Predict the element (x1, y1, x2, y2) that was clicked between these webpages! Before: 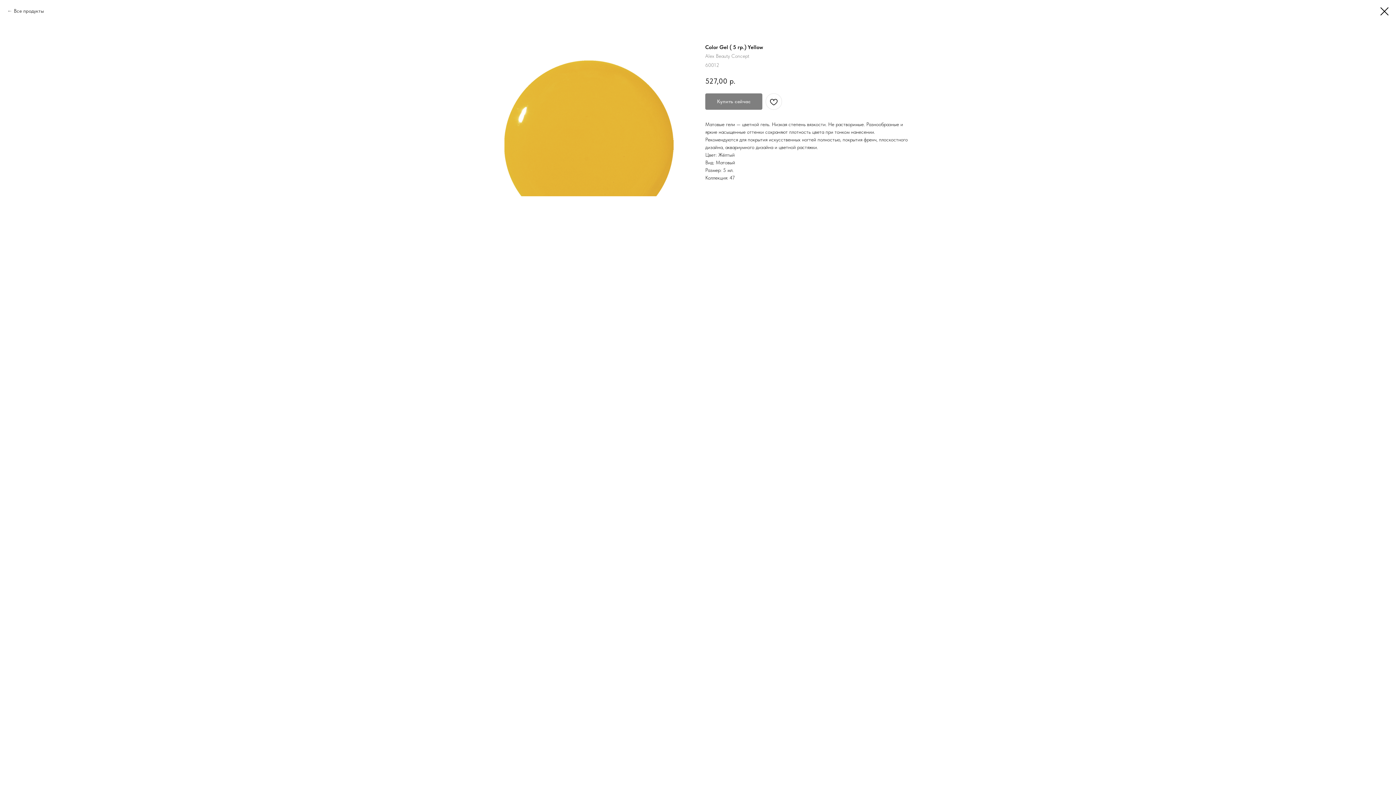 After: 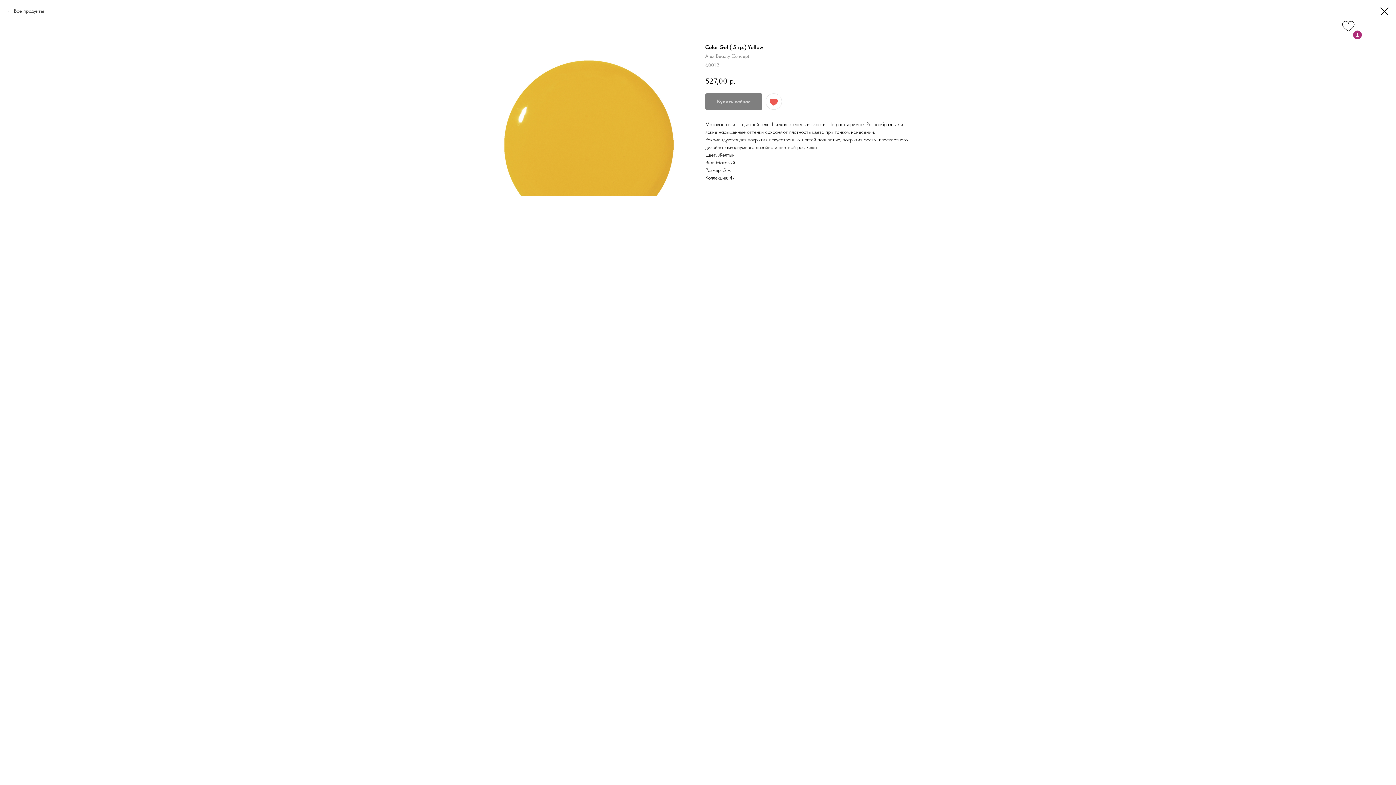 Action: bbox: (765, 93, 782, 109)